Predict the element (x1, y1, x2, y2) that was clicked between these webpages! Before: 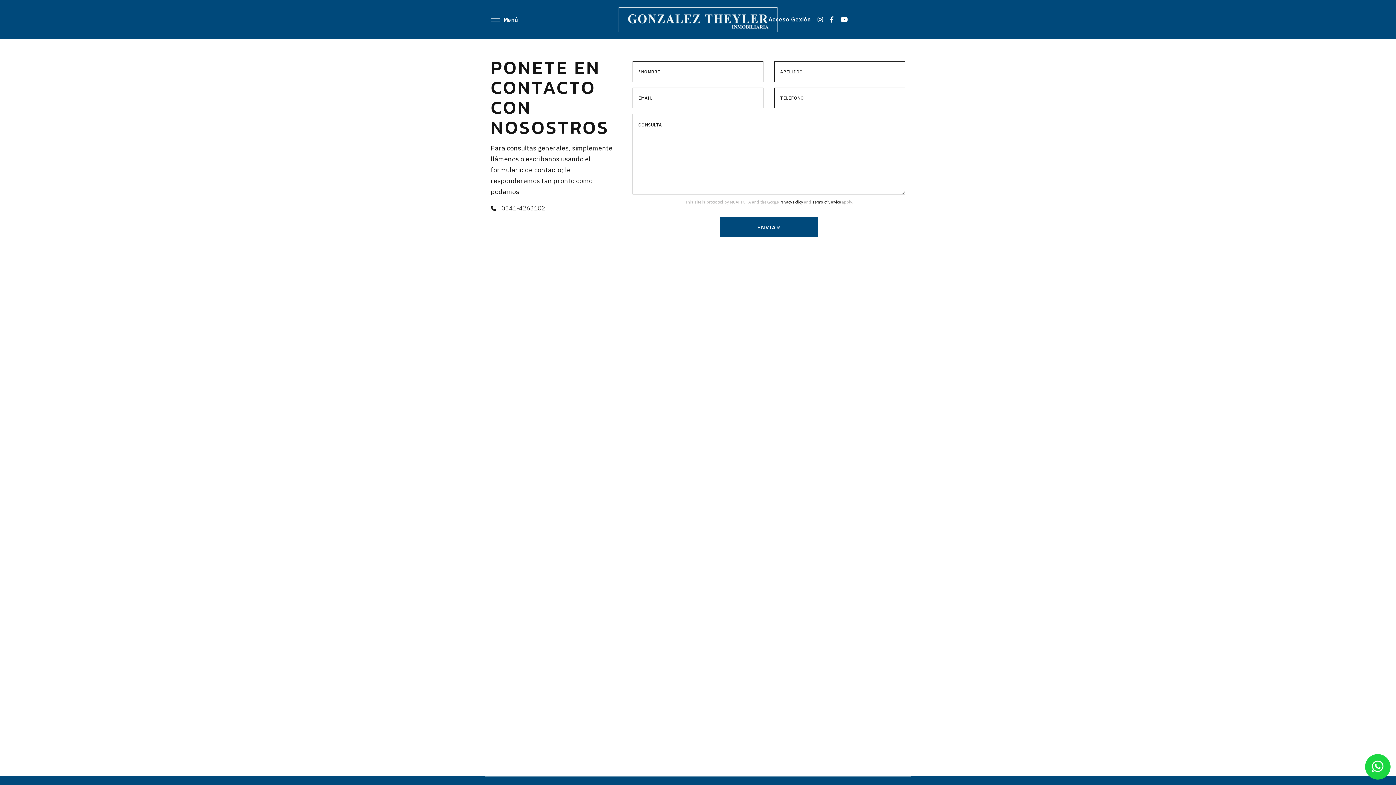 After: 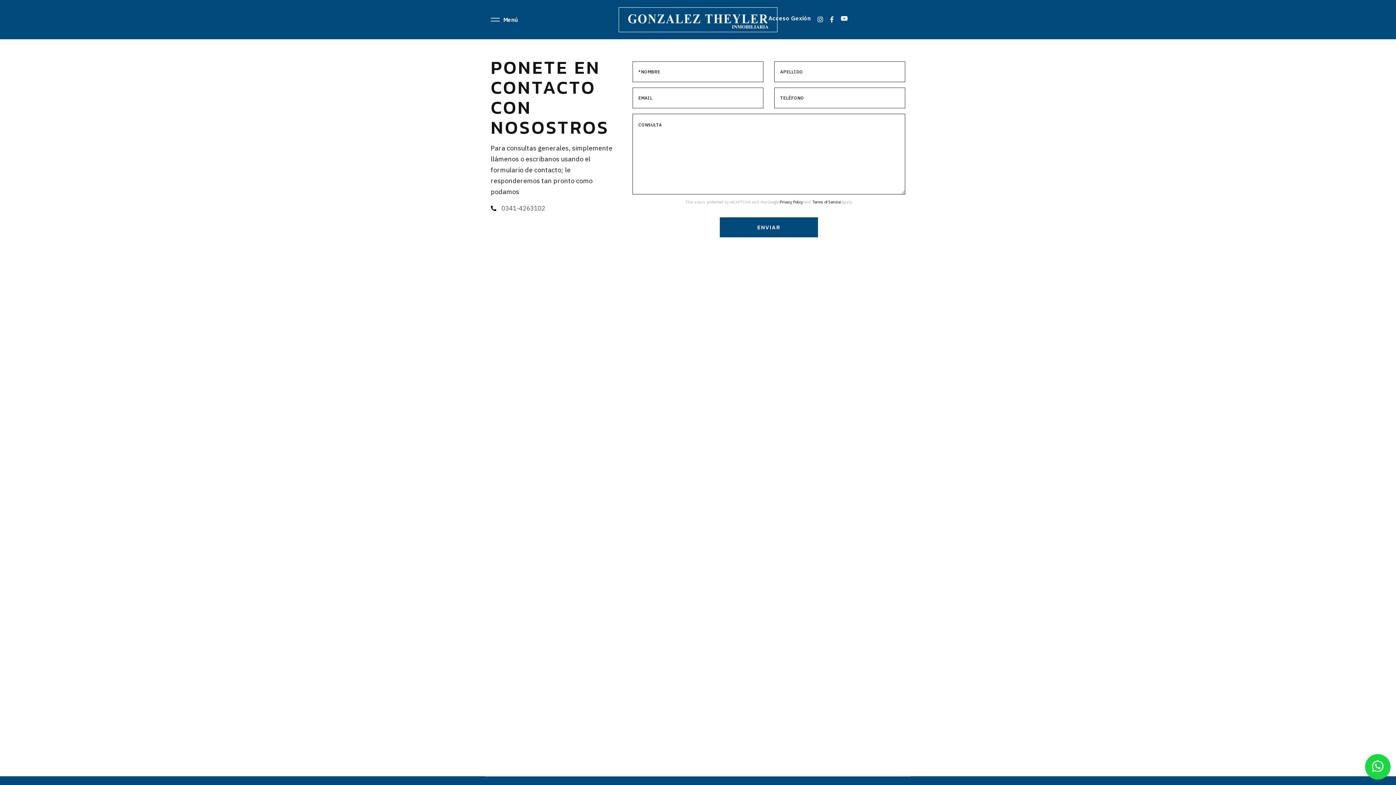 Action: bbox: (840, 14, 848, 24)